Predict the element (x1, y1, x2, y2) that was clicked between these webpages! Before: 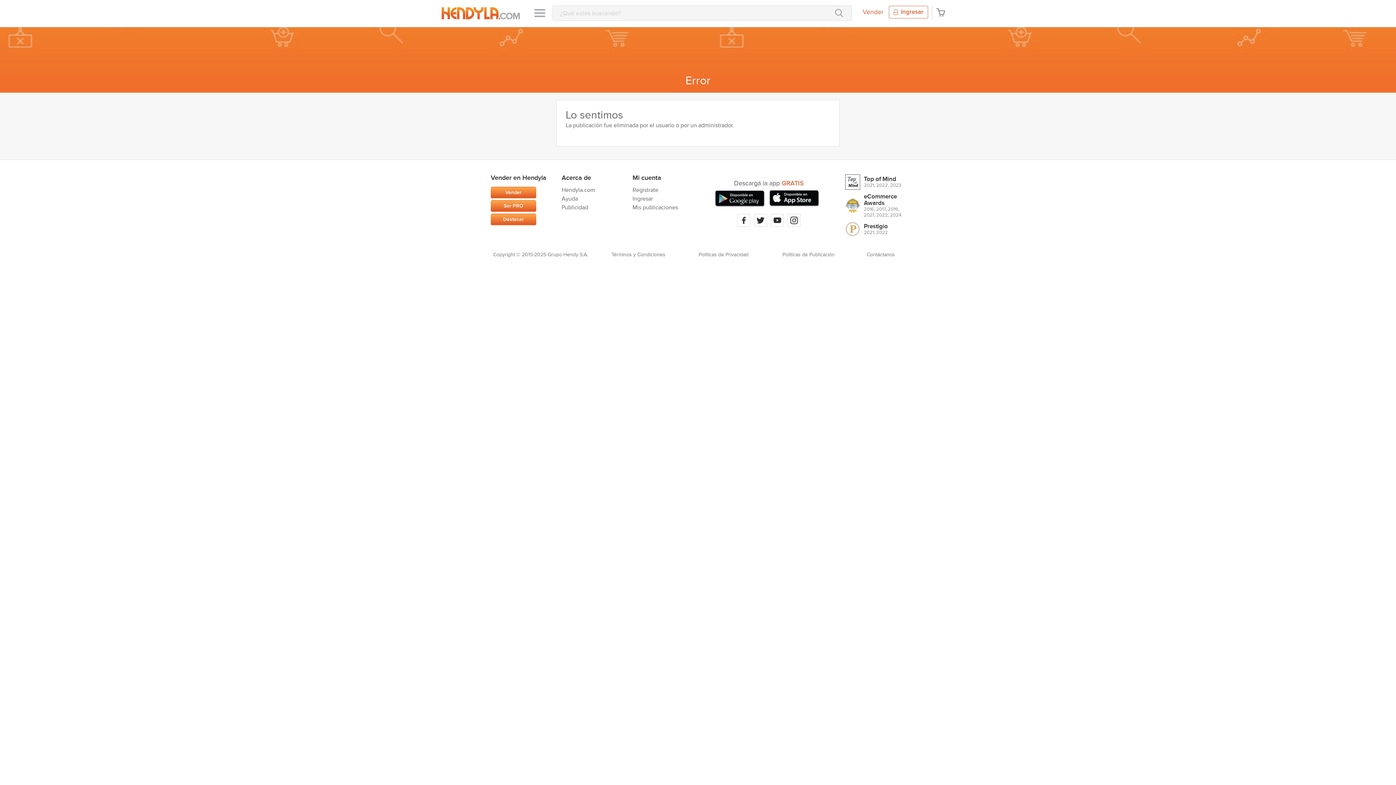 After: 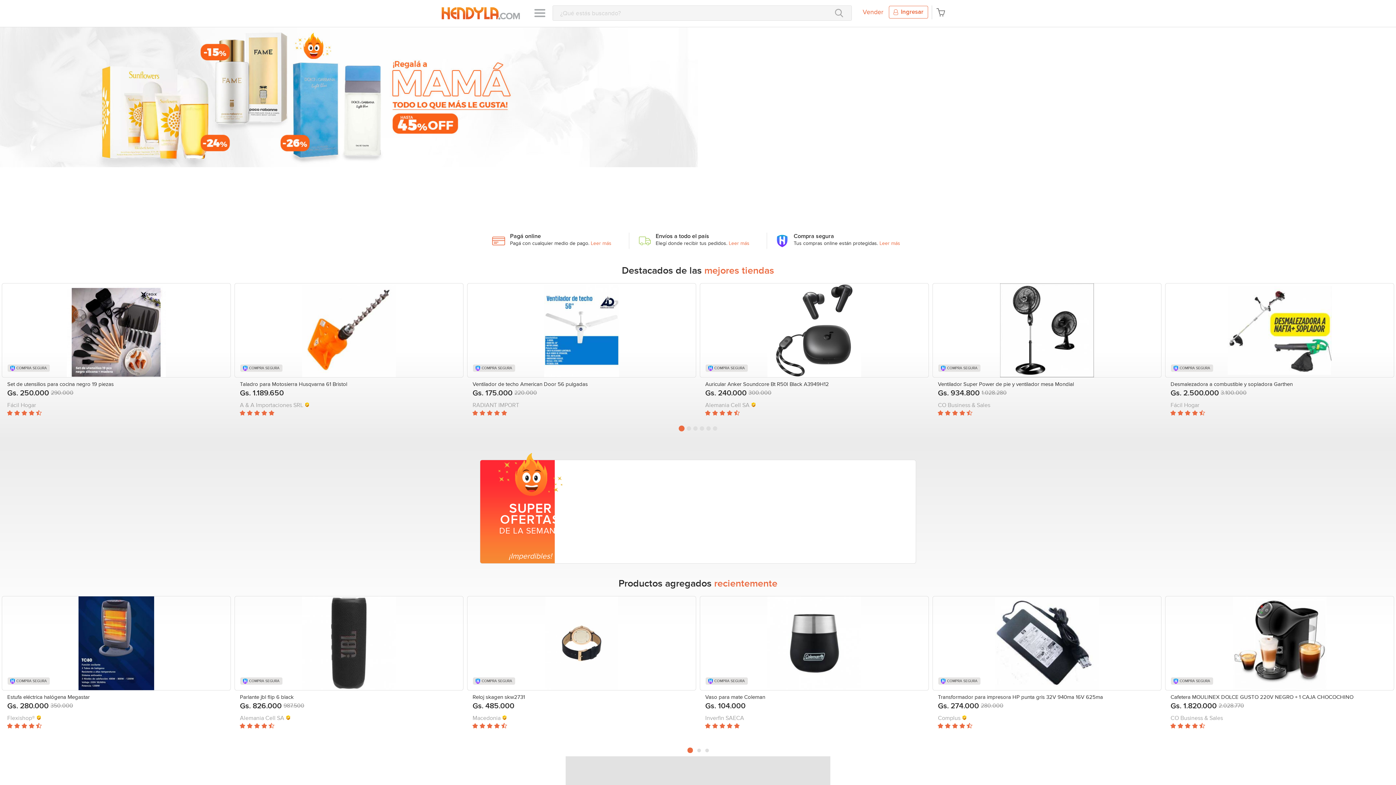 Action: bbox: (441, 7, 520, 19) label: Hendyla